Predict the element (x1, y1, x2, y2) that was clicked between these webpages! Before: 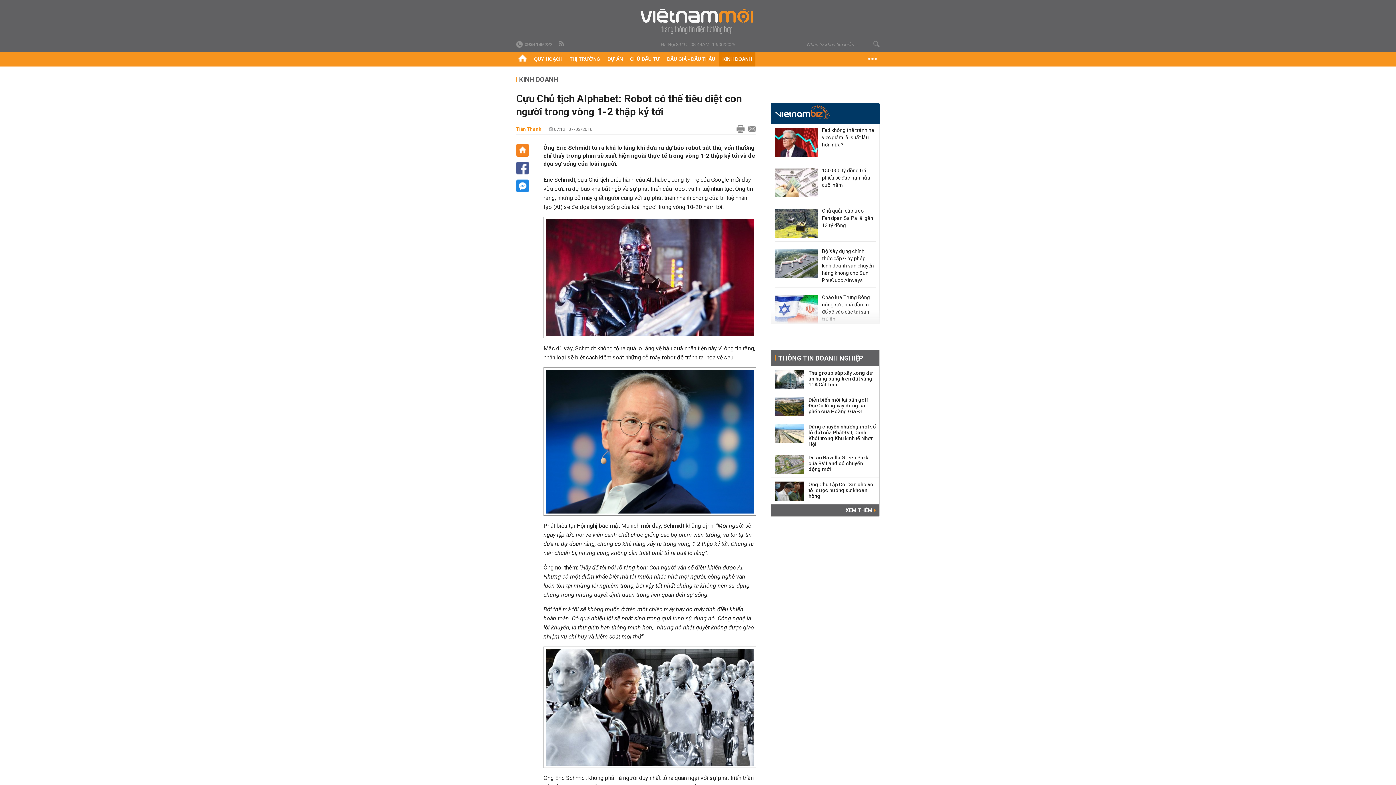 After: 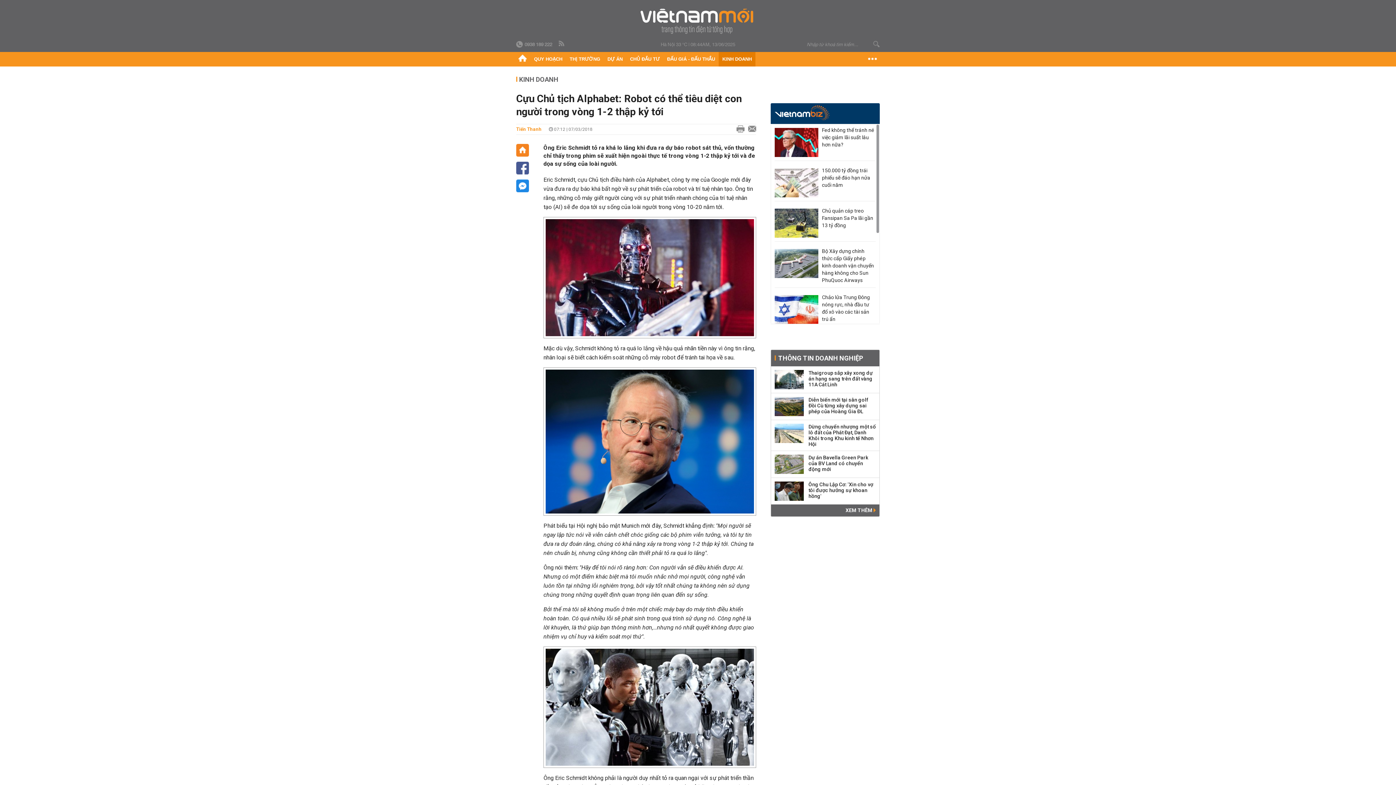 Action: label: Fed không thể tránh né việc giảm lãi suất lâu hơn nữa? bbox: (822, 126, 876, 148)